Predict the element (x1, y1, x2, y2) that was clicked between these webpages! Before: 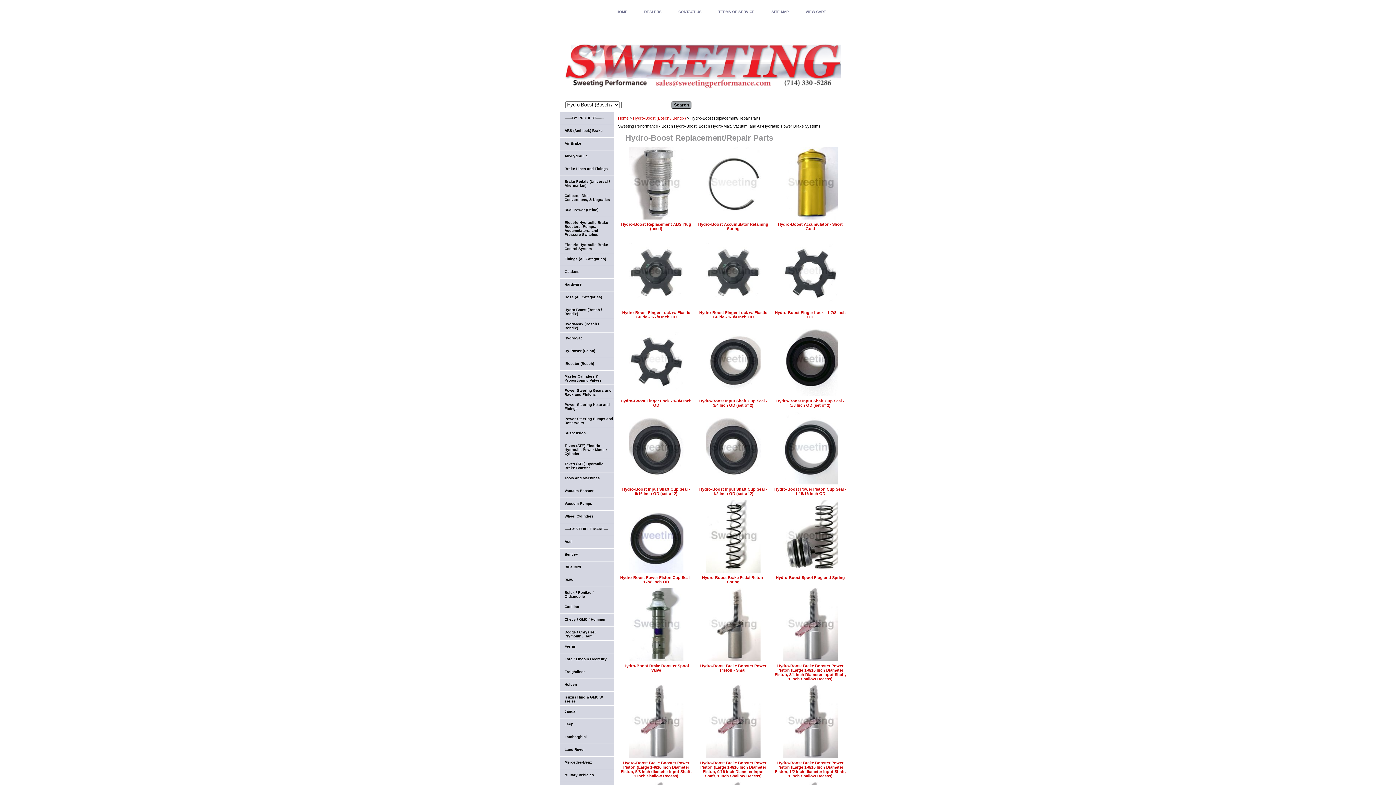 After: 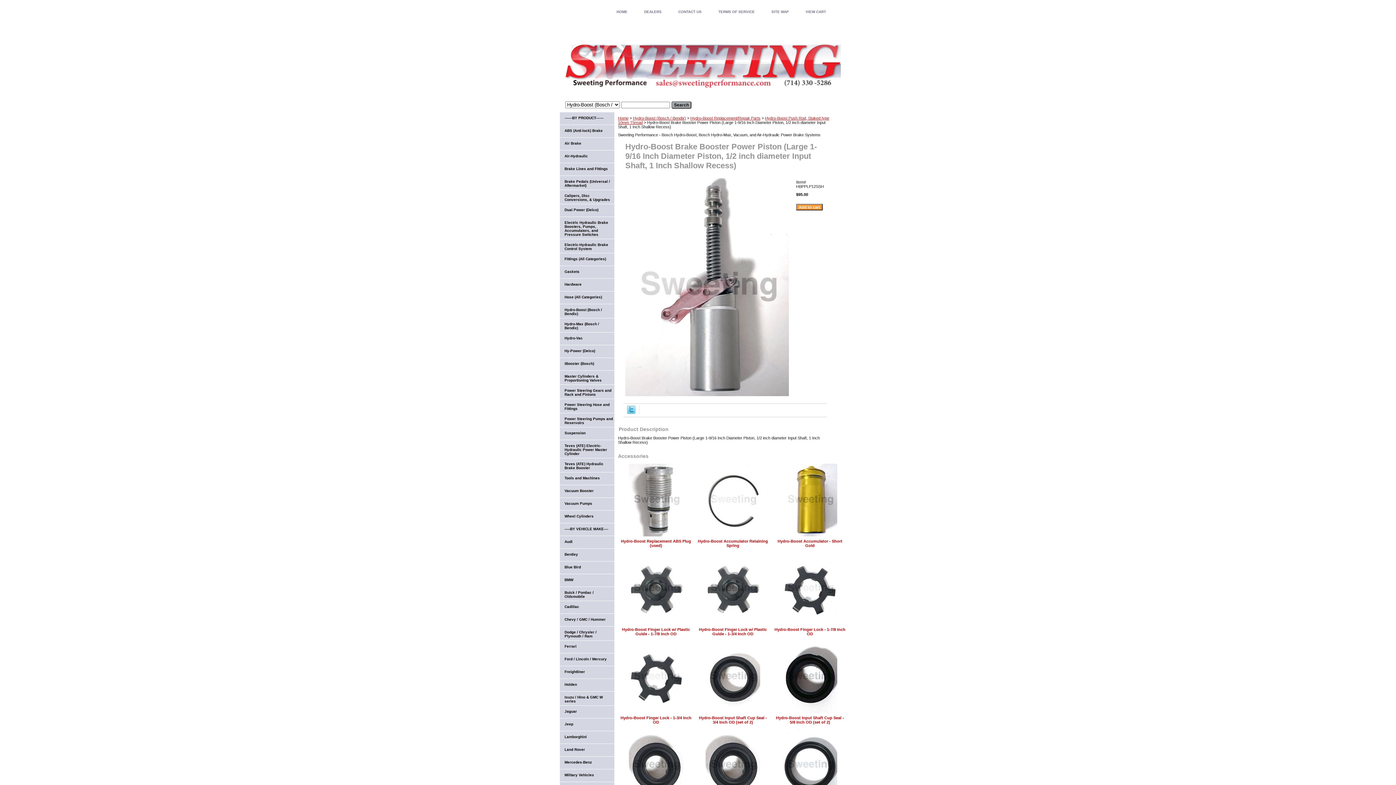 Action: bbox: (775, 761, 846, 778) label: Hydro-Boost Brake Booster Power Piston (Large 1-9/16 Inch Diameter Piston, 1/2 inch diameter Input Shaft, 1 Inch Shallow Recess)